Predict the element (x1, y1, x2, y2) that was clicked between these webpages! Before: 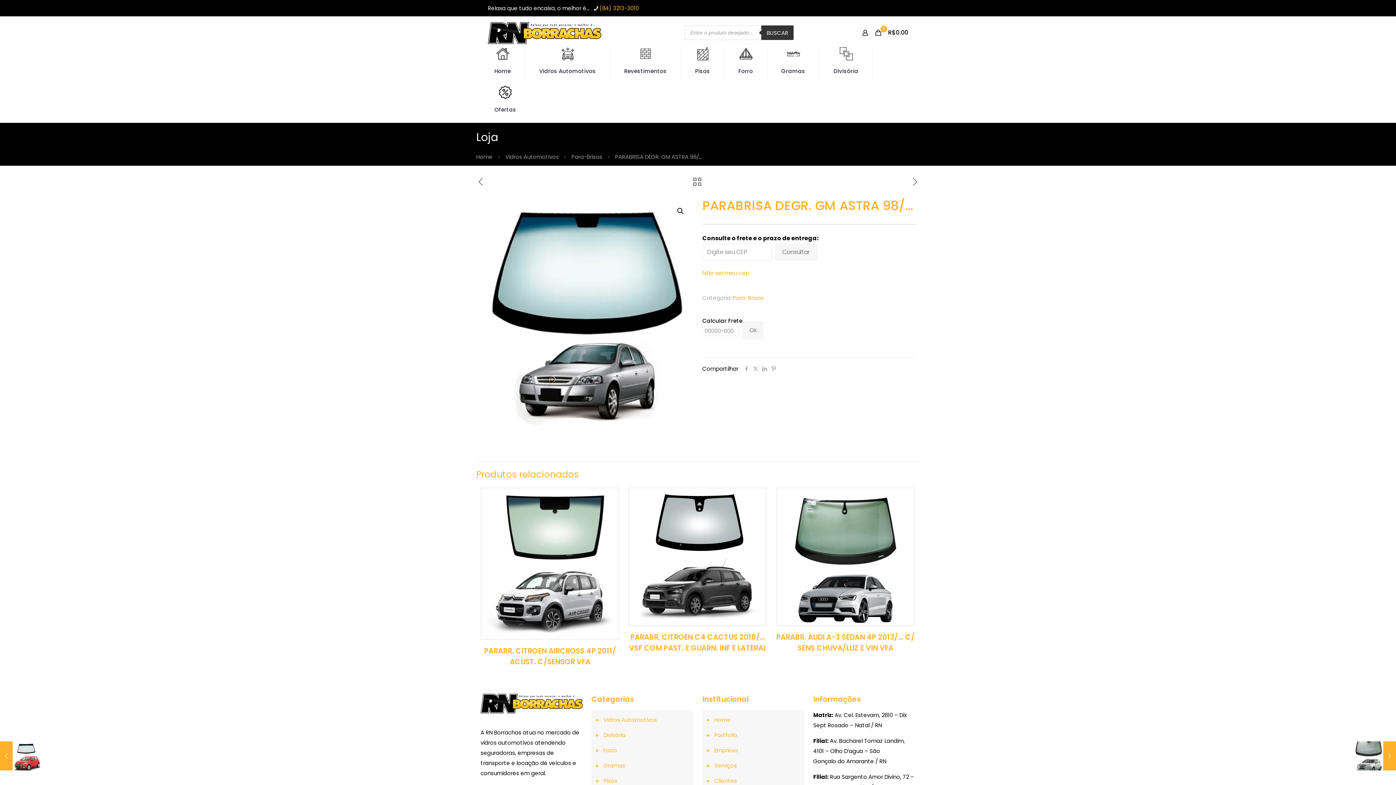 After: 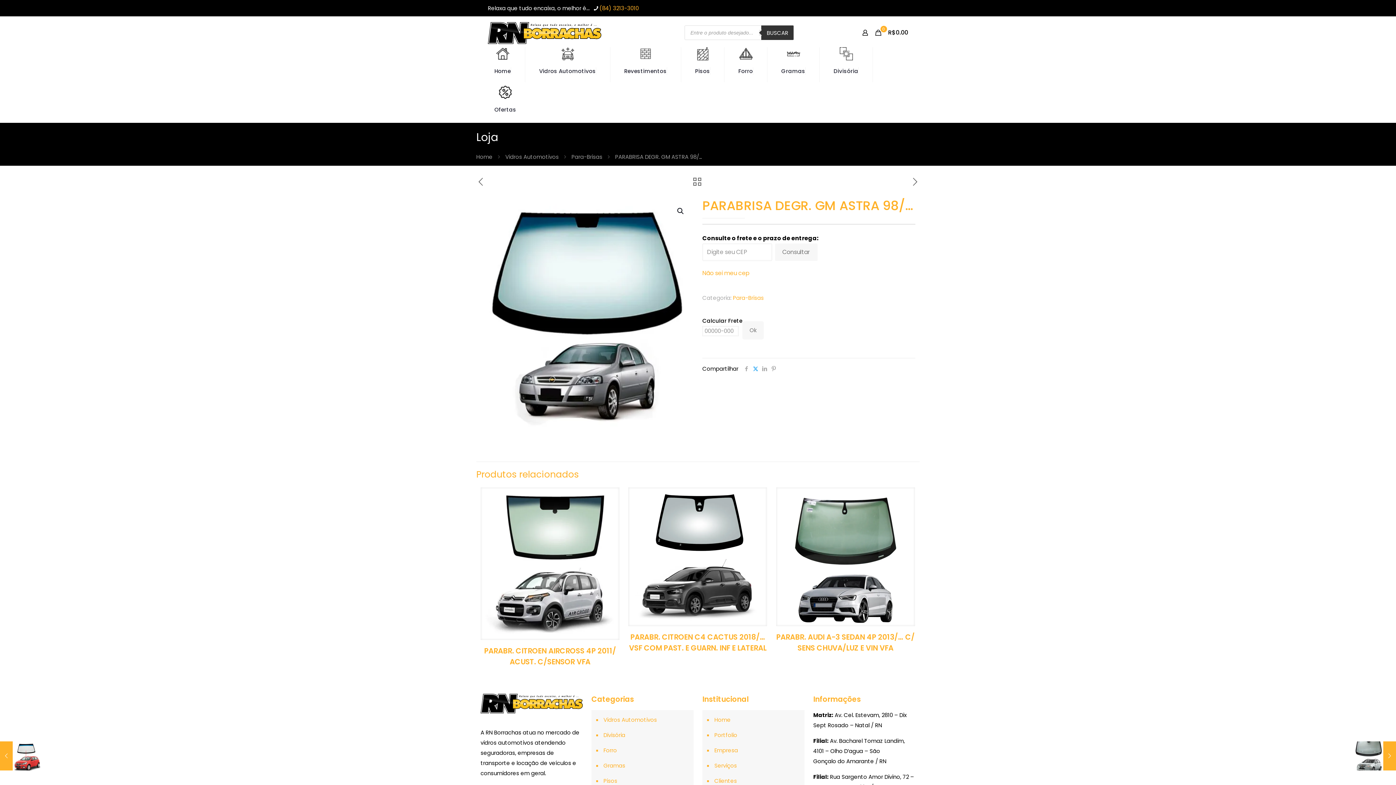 Action: bbox: (751, 364, 760, 372)